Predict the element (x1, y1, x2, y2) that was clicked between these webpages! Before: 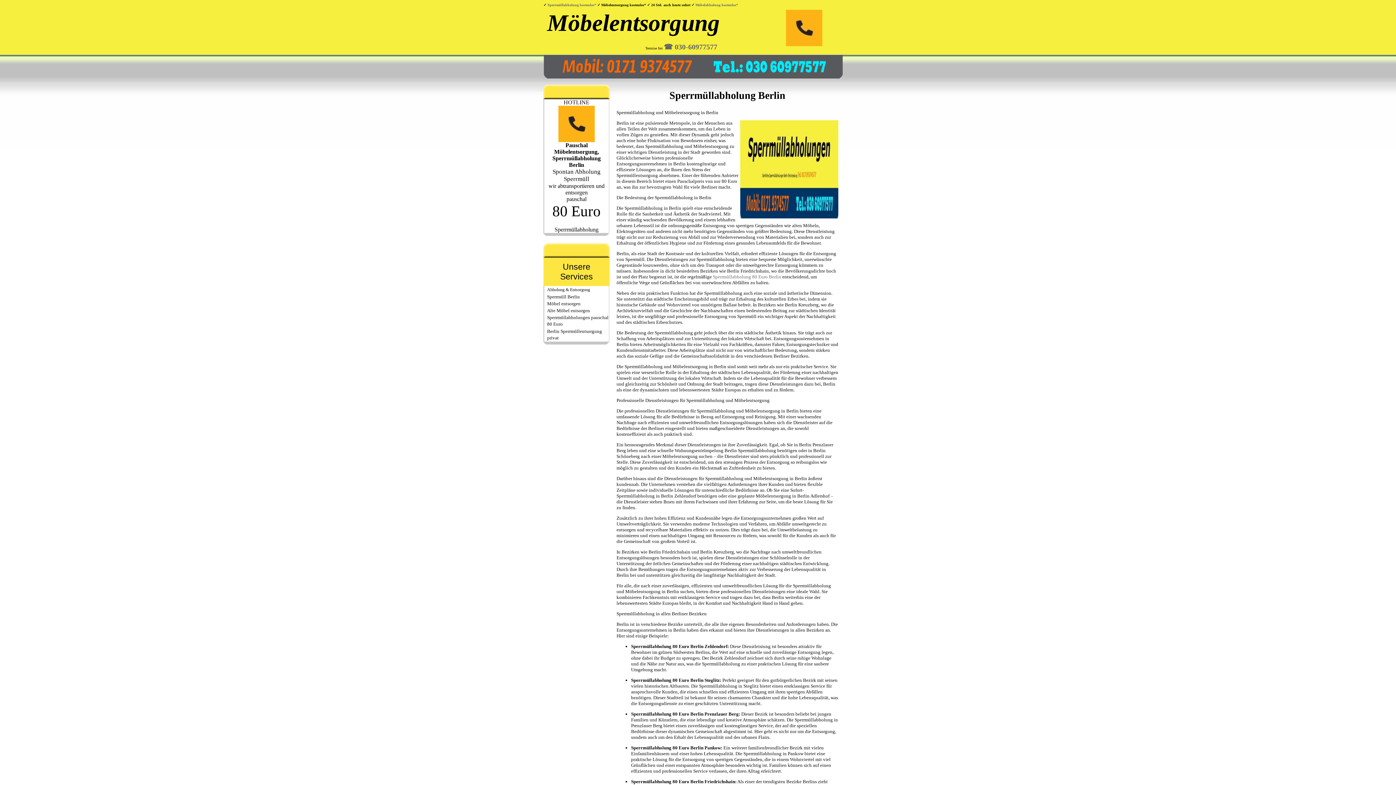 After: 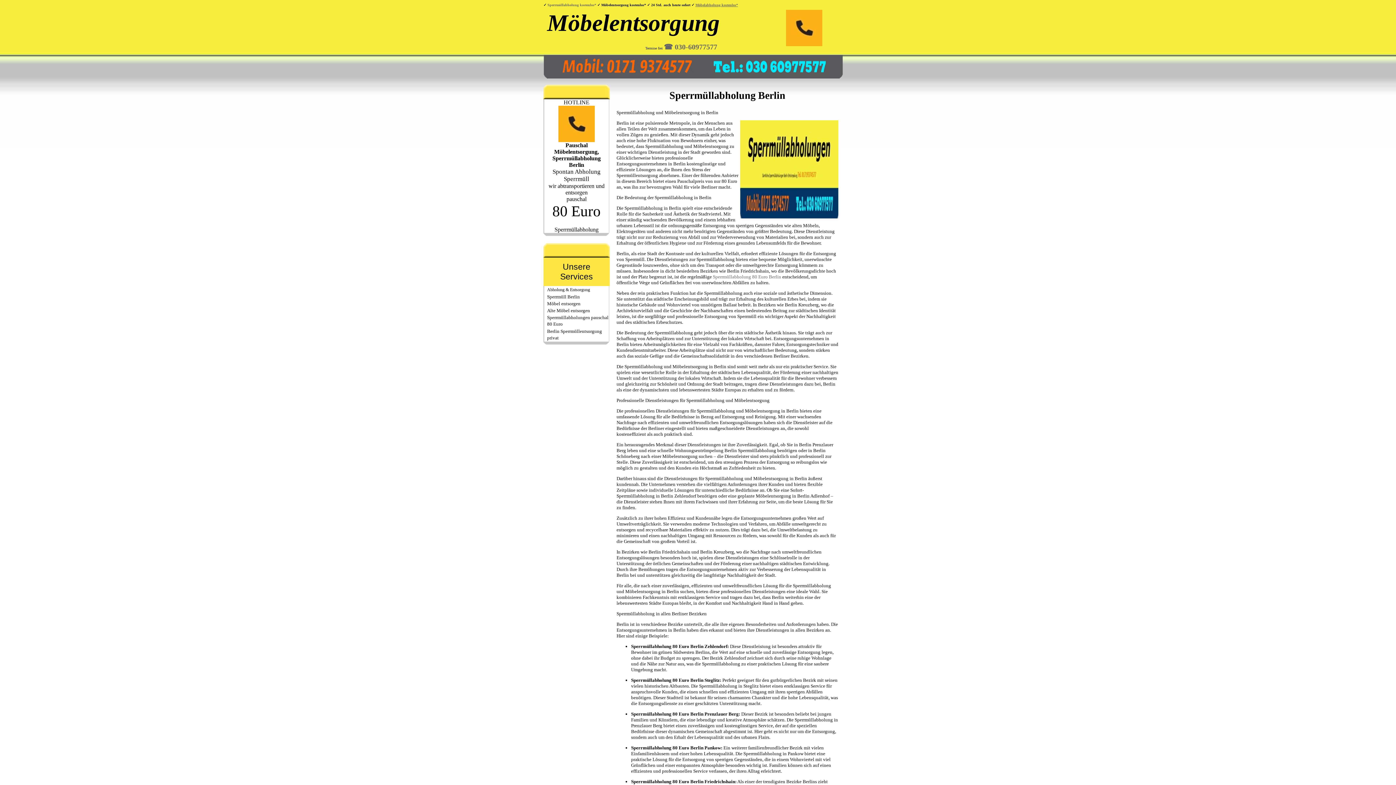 Action: bbox: (695, 2, 738, 6) label: Möbelabholung kostenlos*